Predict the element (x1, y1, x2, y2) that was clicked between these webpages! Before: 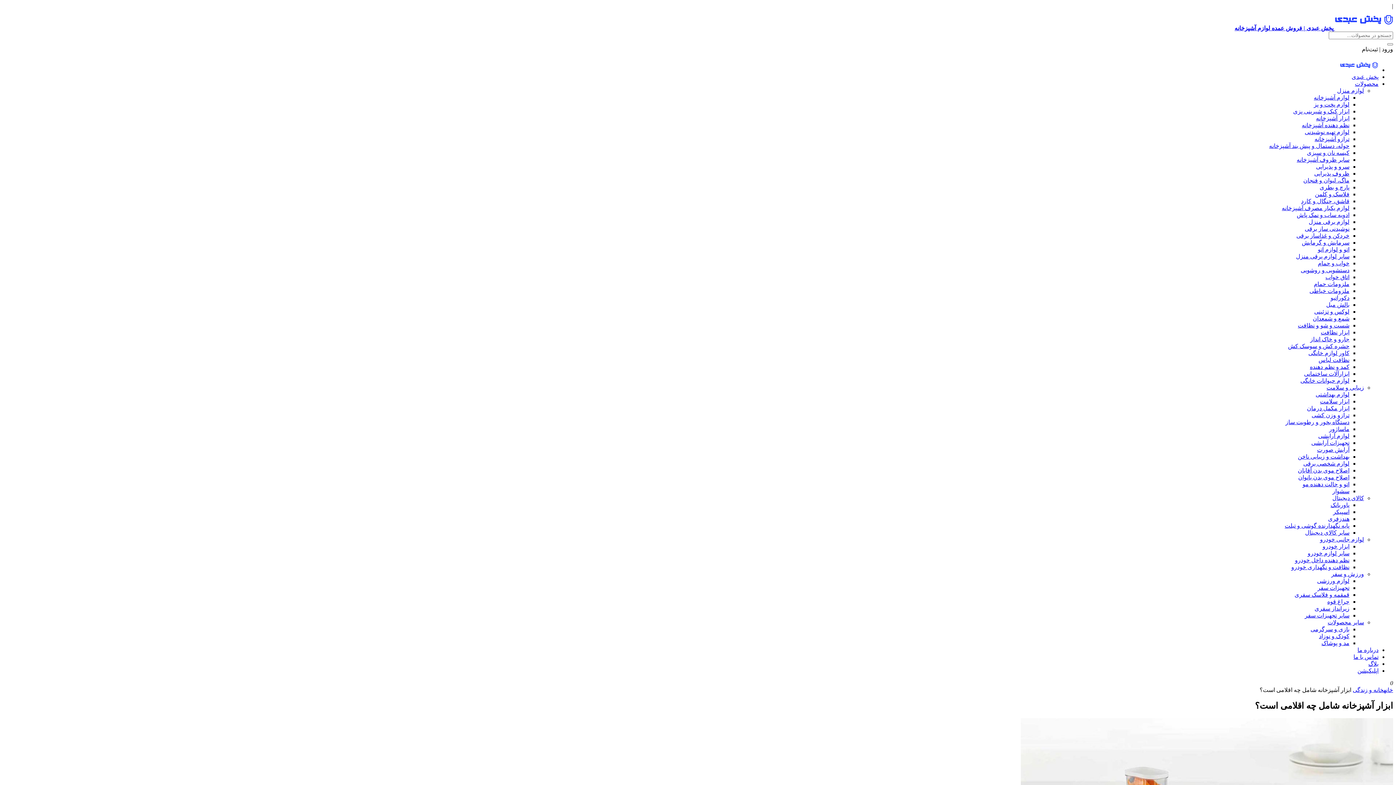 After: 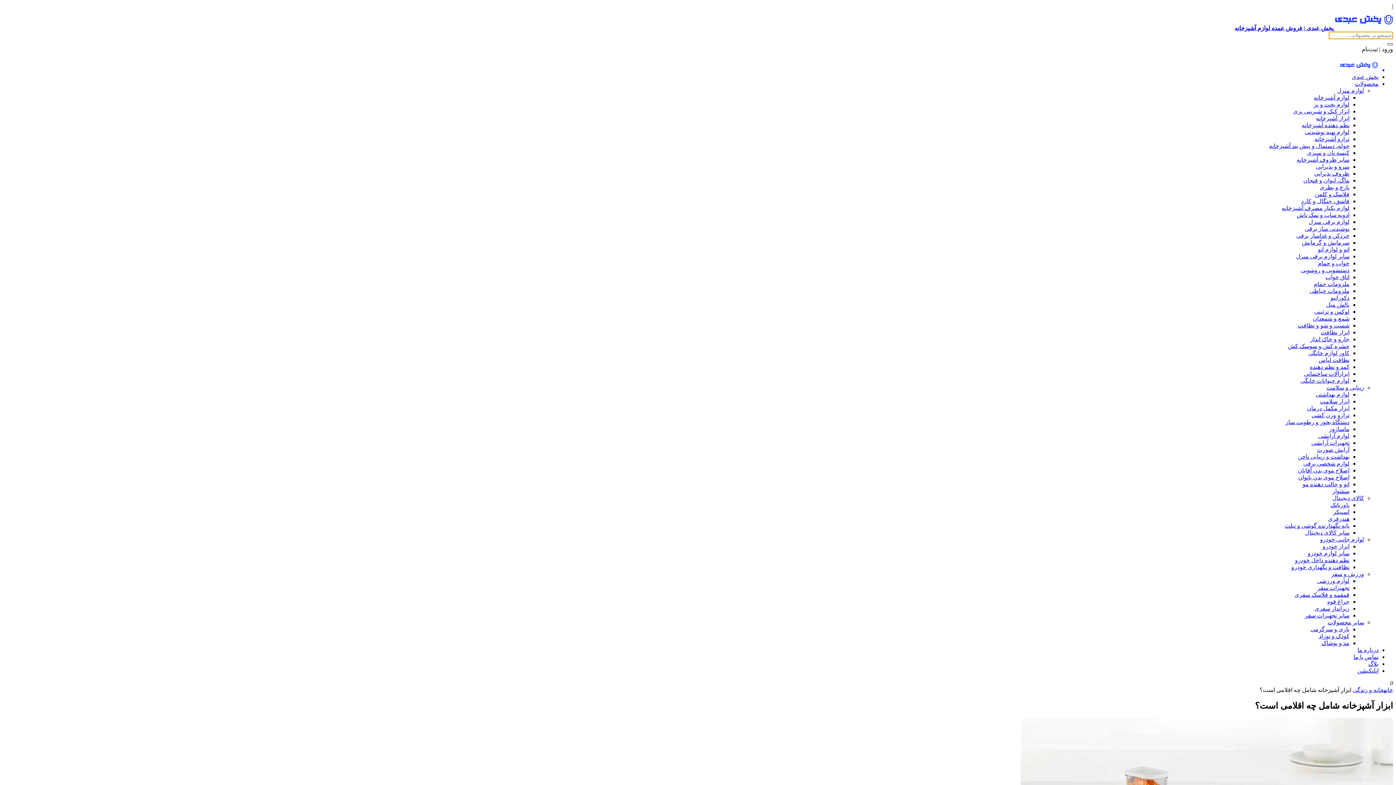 Action: bbox: (1387, 43, 1393, 45) label: جستجو